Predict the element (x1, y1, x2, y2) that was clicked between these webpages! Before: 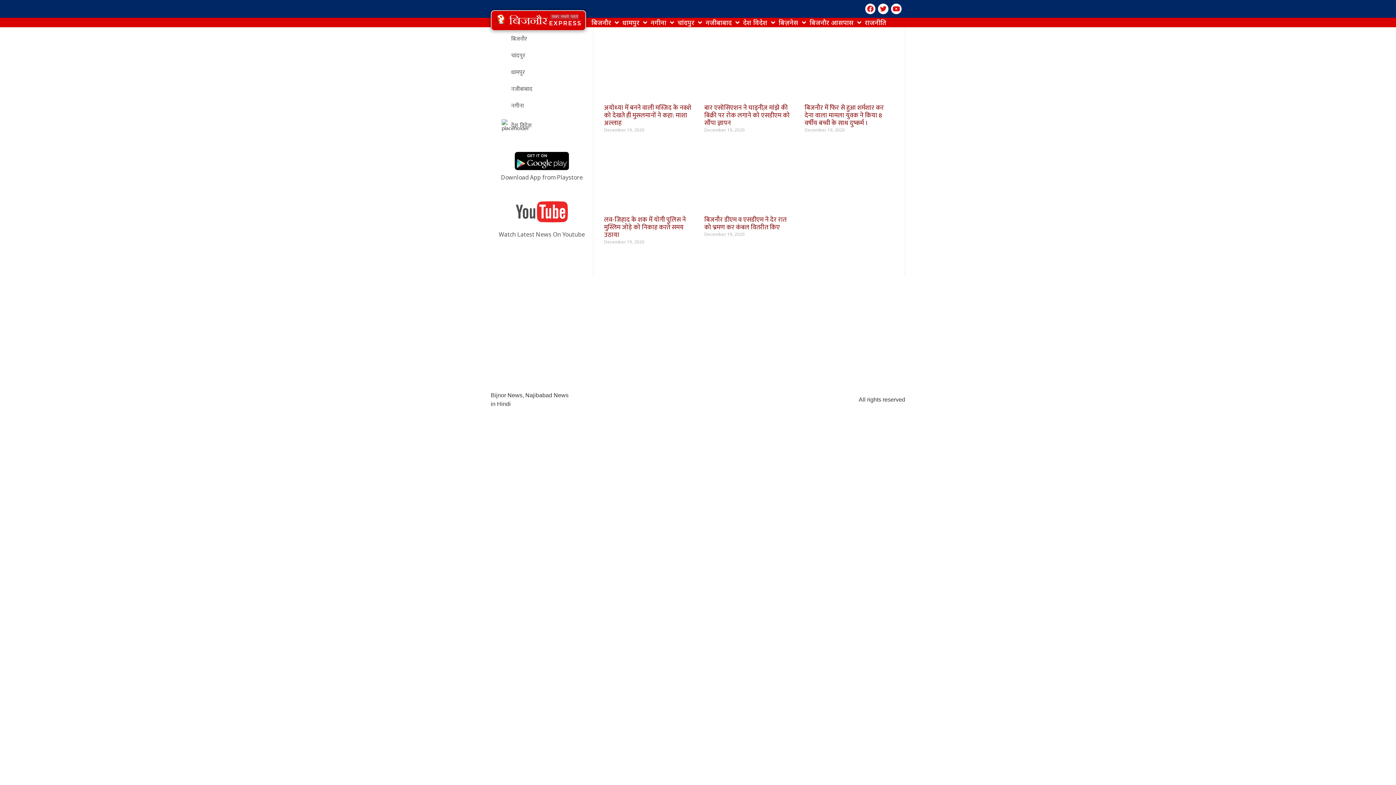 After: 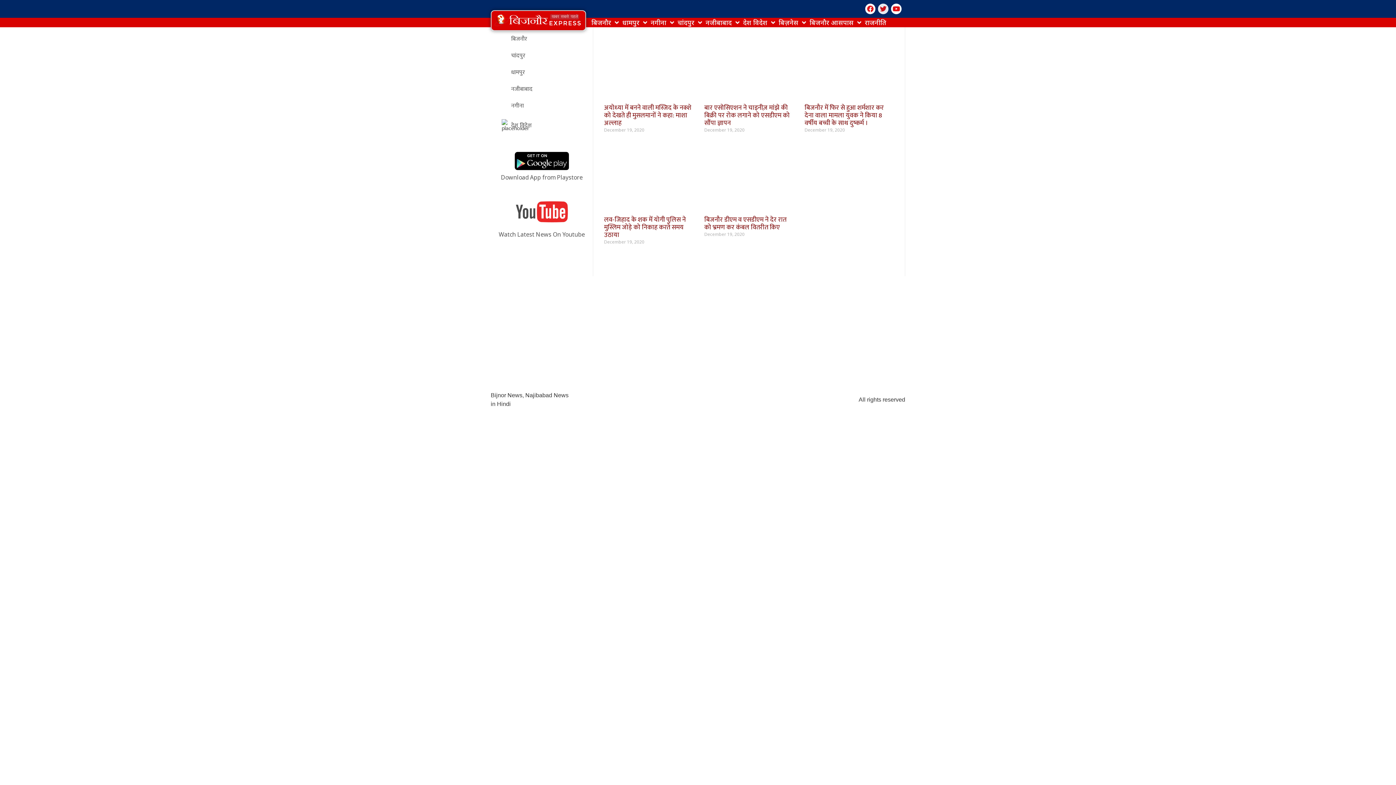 Action: label: Twitter bbox: (878, 3, 888, 14)